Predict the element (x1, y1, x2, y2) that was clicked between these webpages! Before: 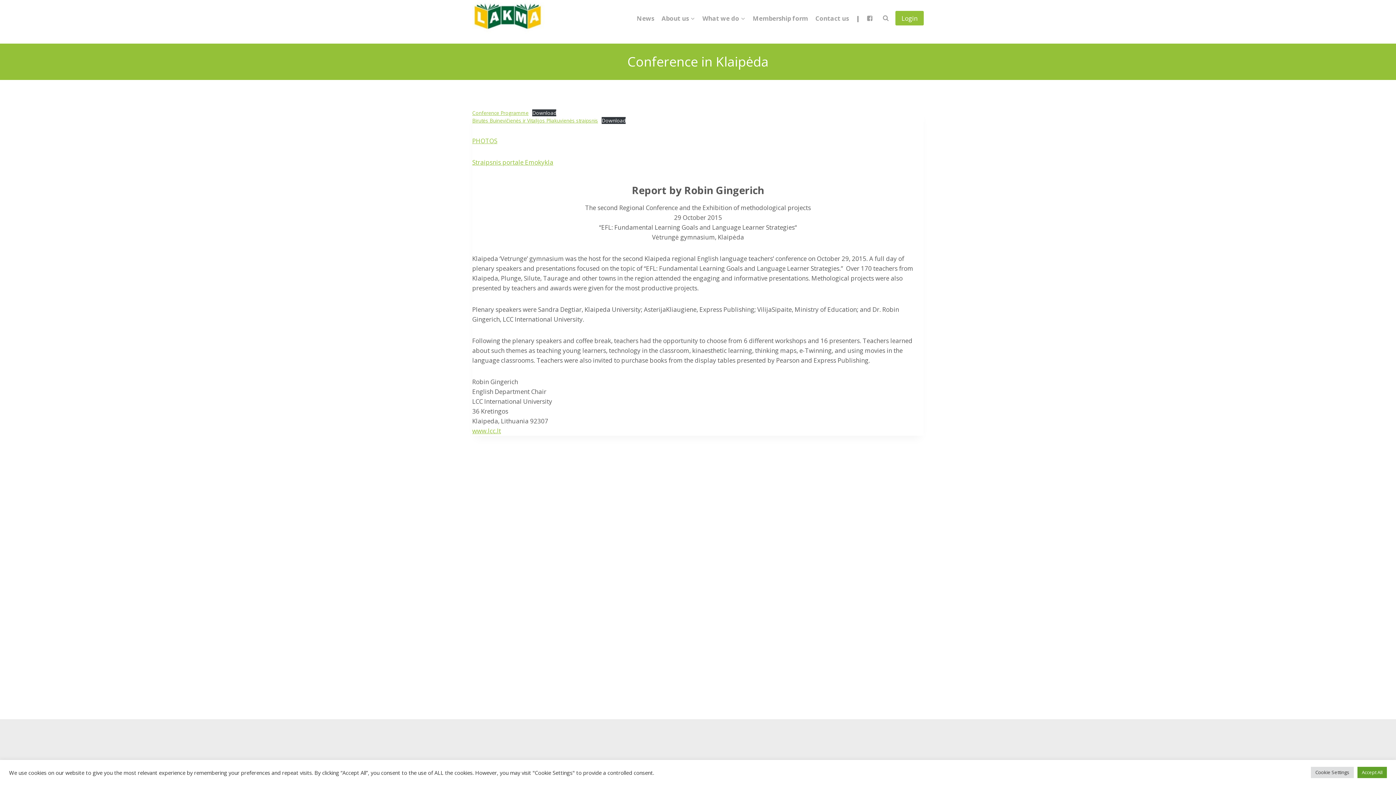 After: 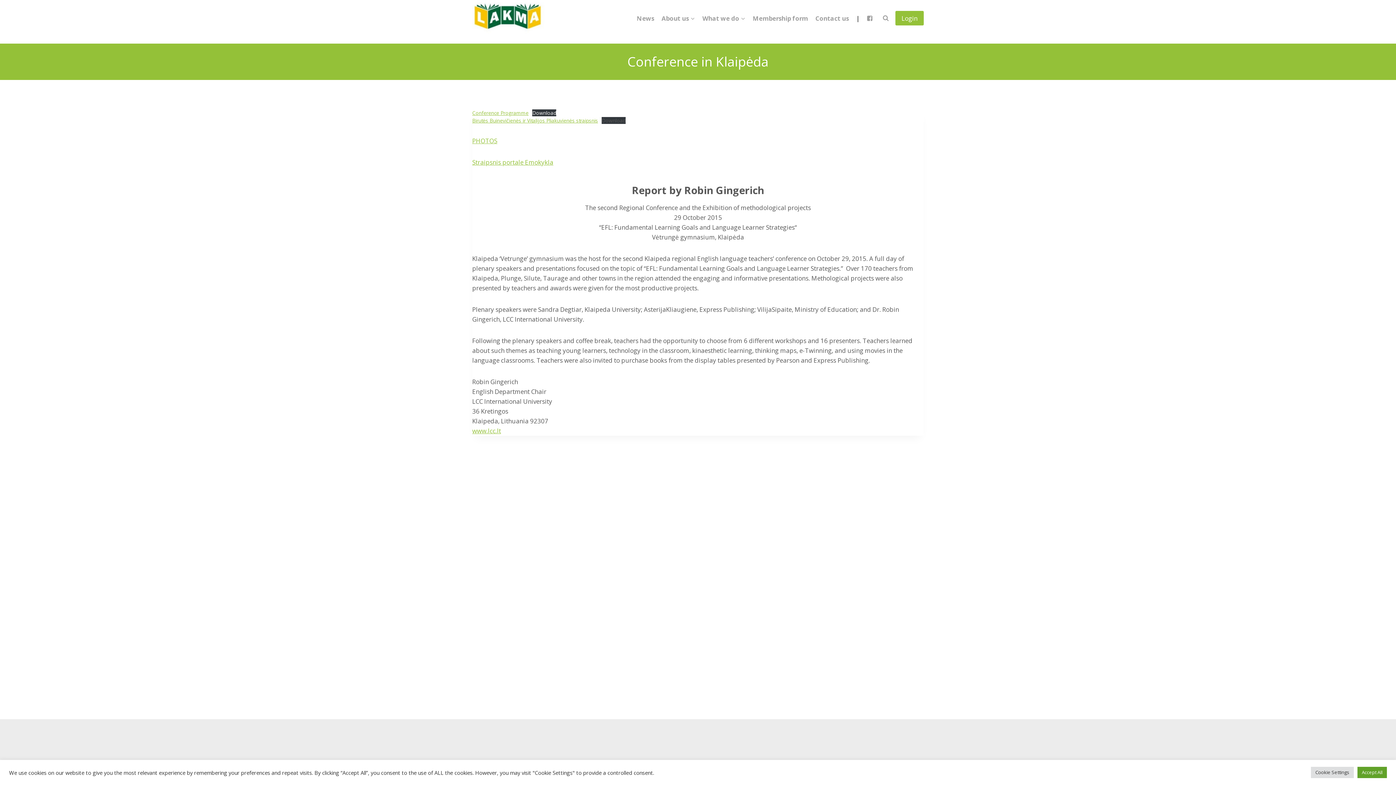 Action: bbox: (601, 117, 625, 124) label: Download